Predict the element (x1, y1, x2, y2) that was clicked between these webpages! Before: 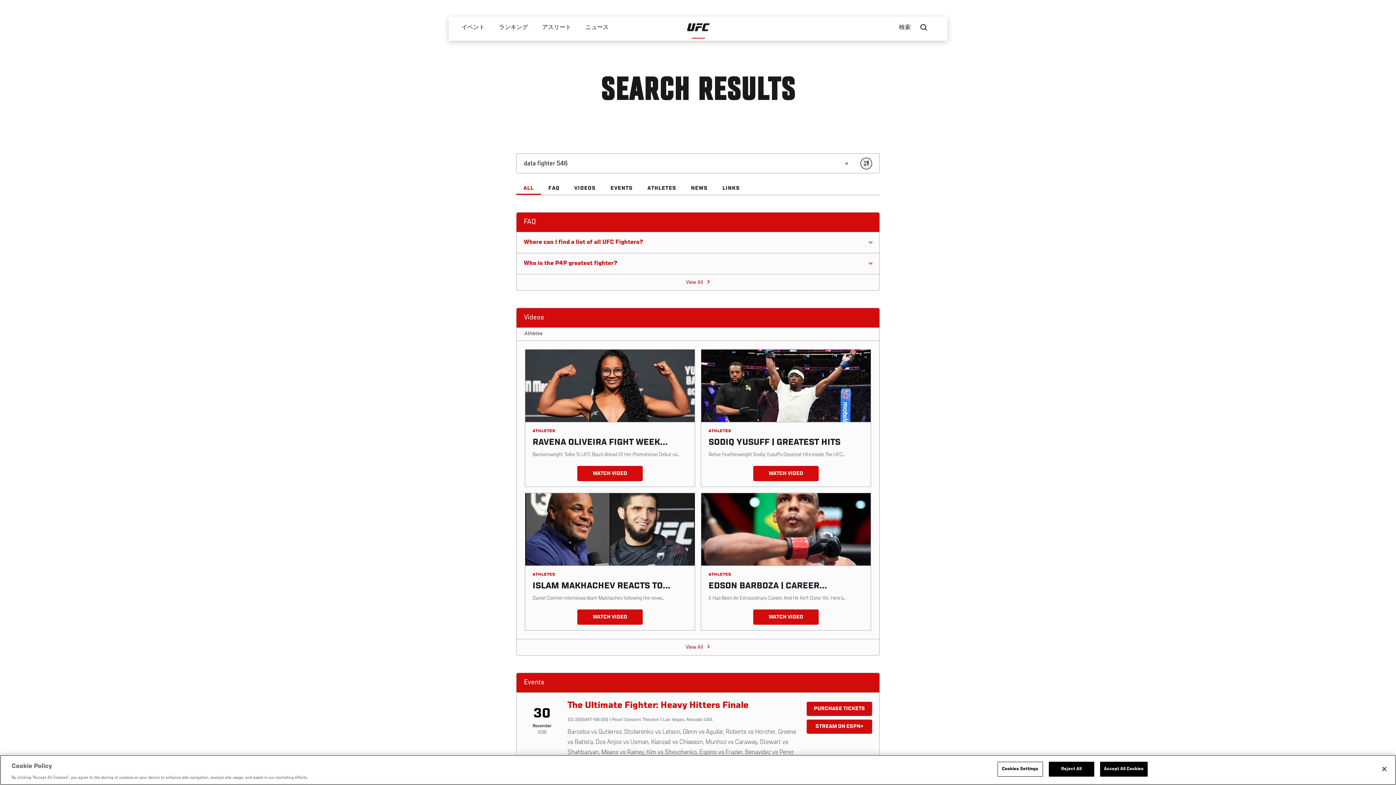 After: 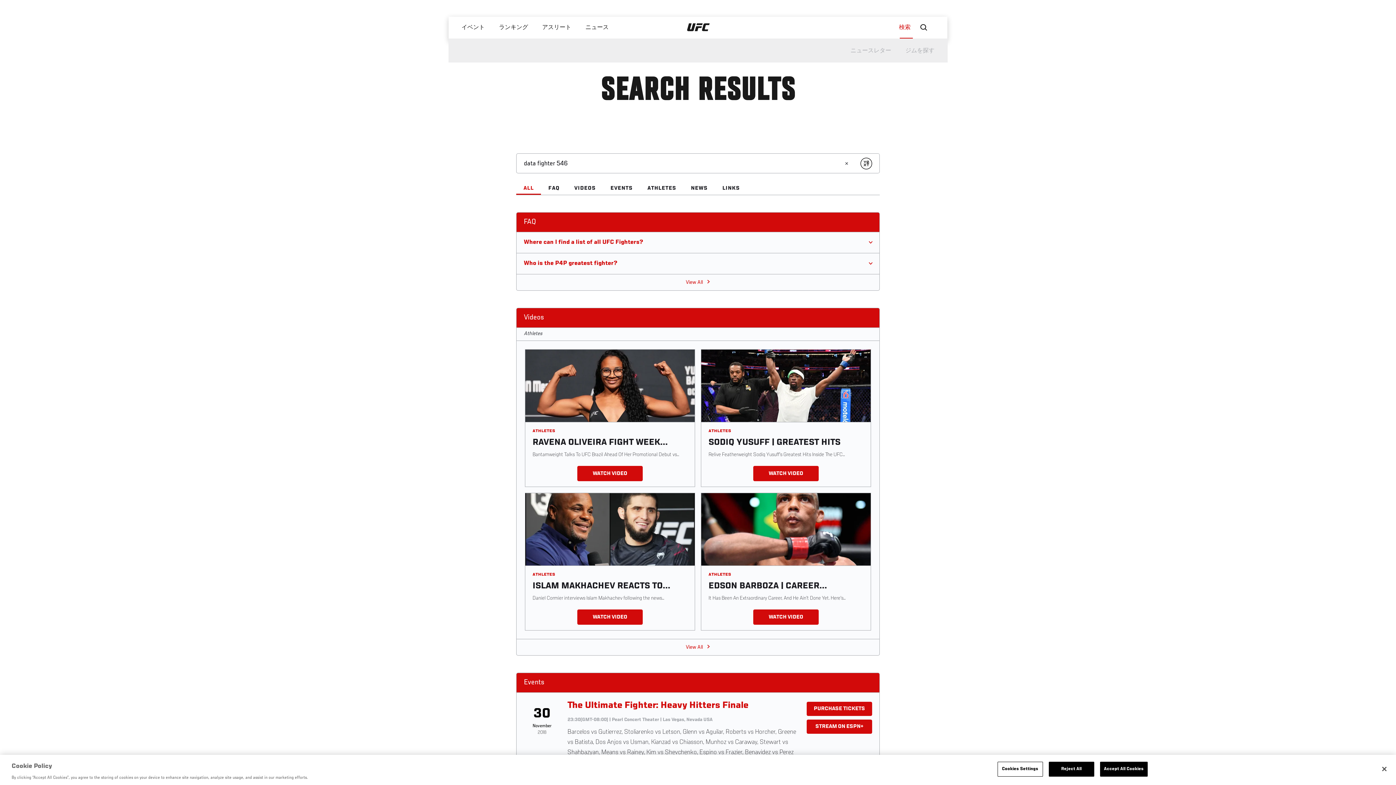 Action: bbox: (892, 16, 920, 38) label: 検索